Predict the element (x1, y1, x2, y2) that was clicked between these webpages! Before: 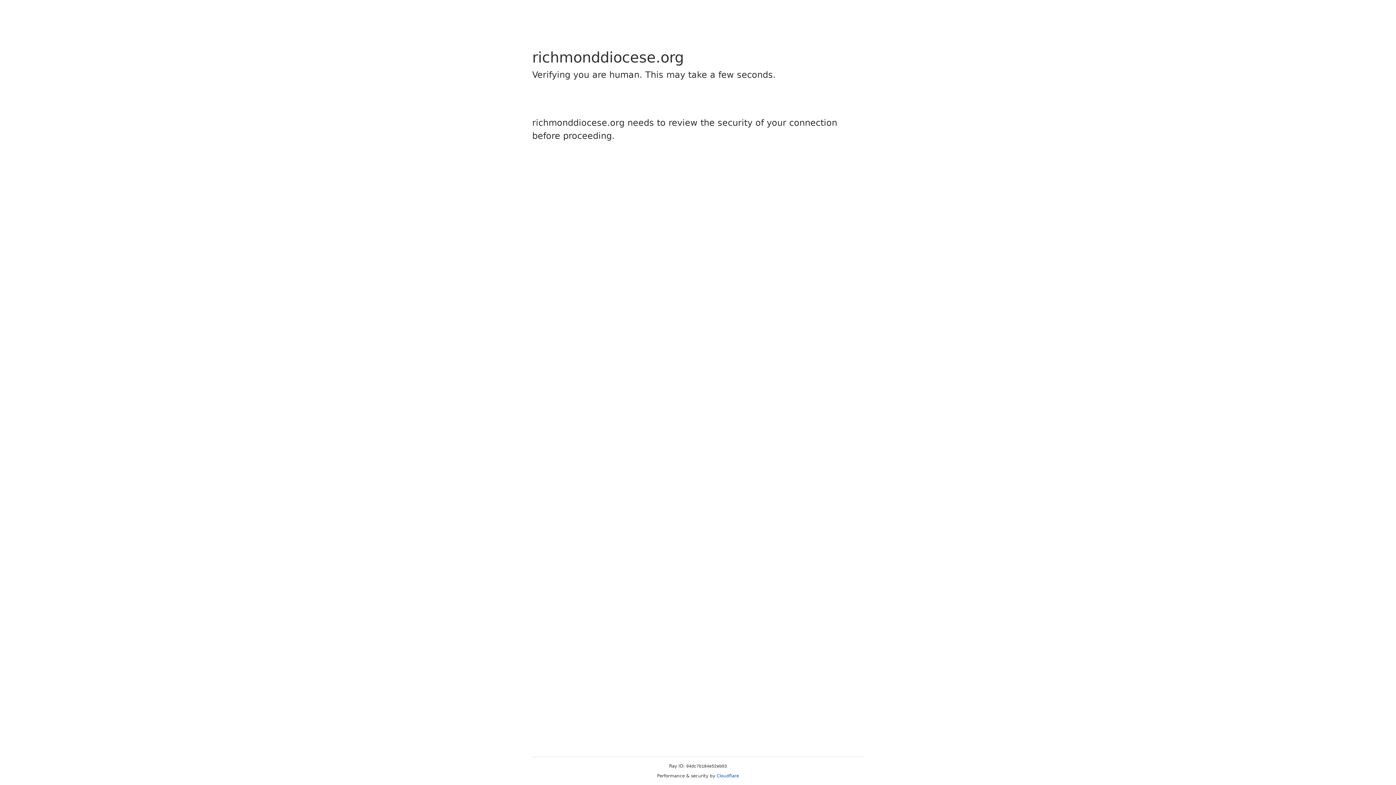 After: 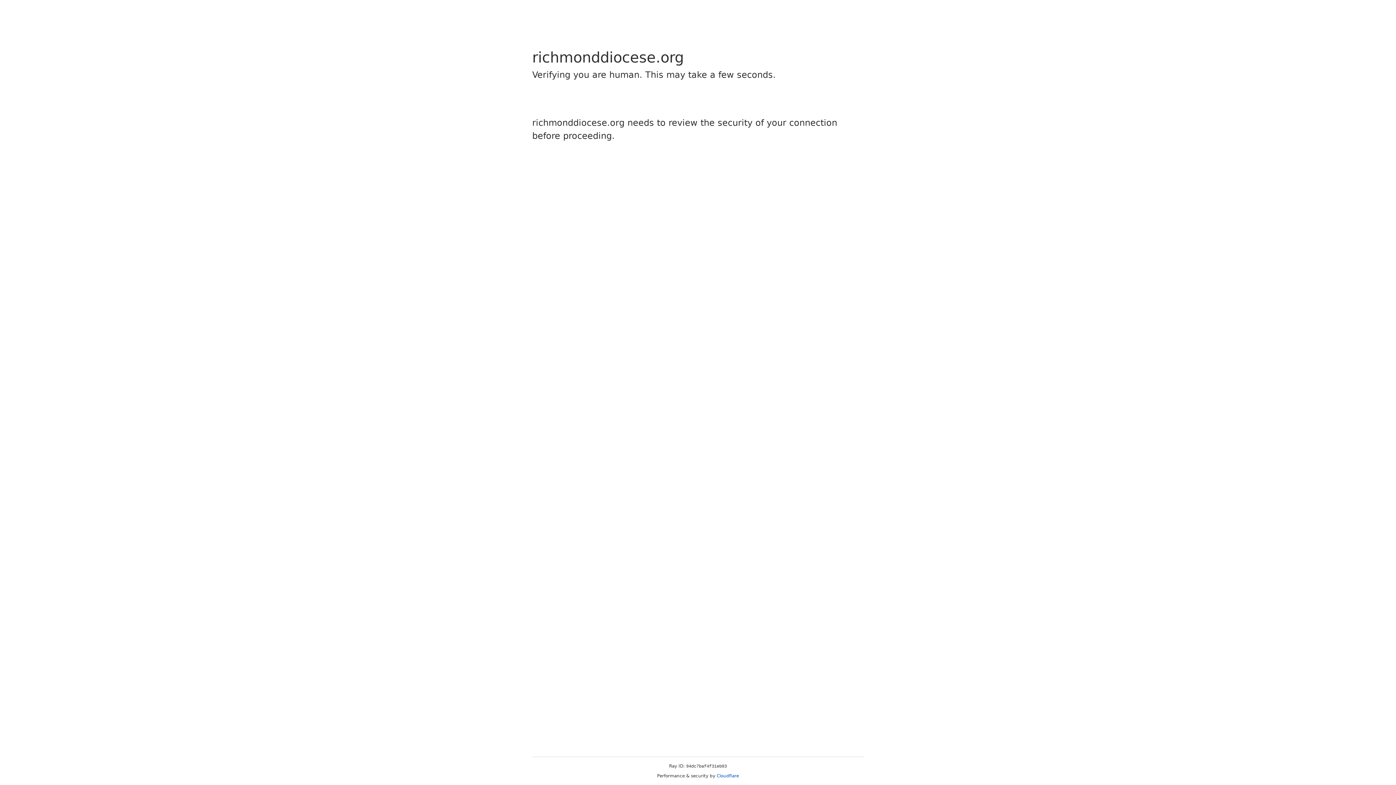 Action: bbox: (716, 773, 739, 778) label: Cloudflare